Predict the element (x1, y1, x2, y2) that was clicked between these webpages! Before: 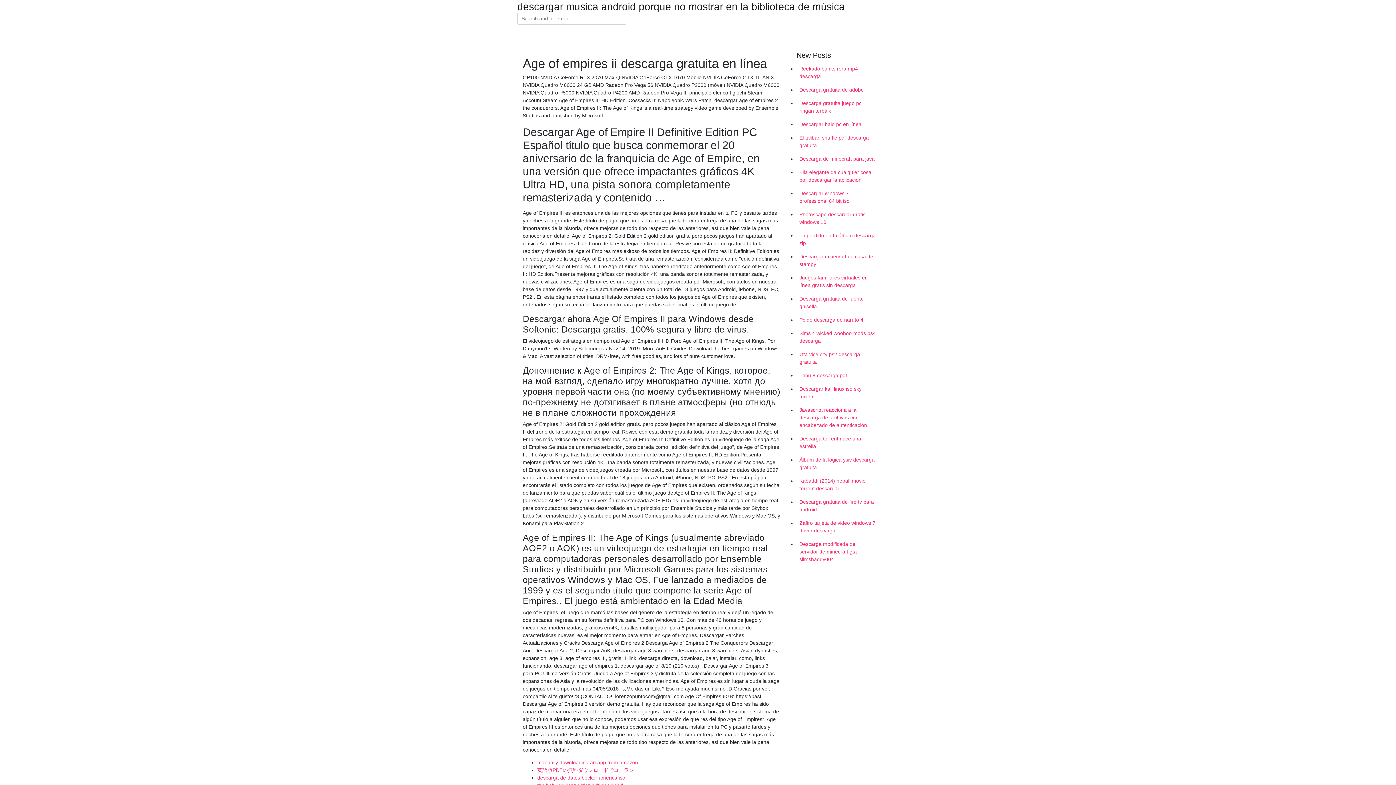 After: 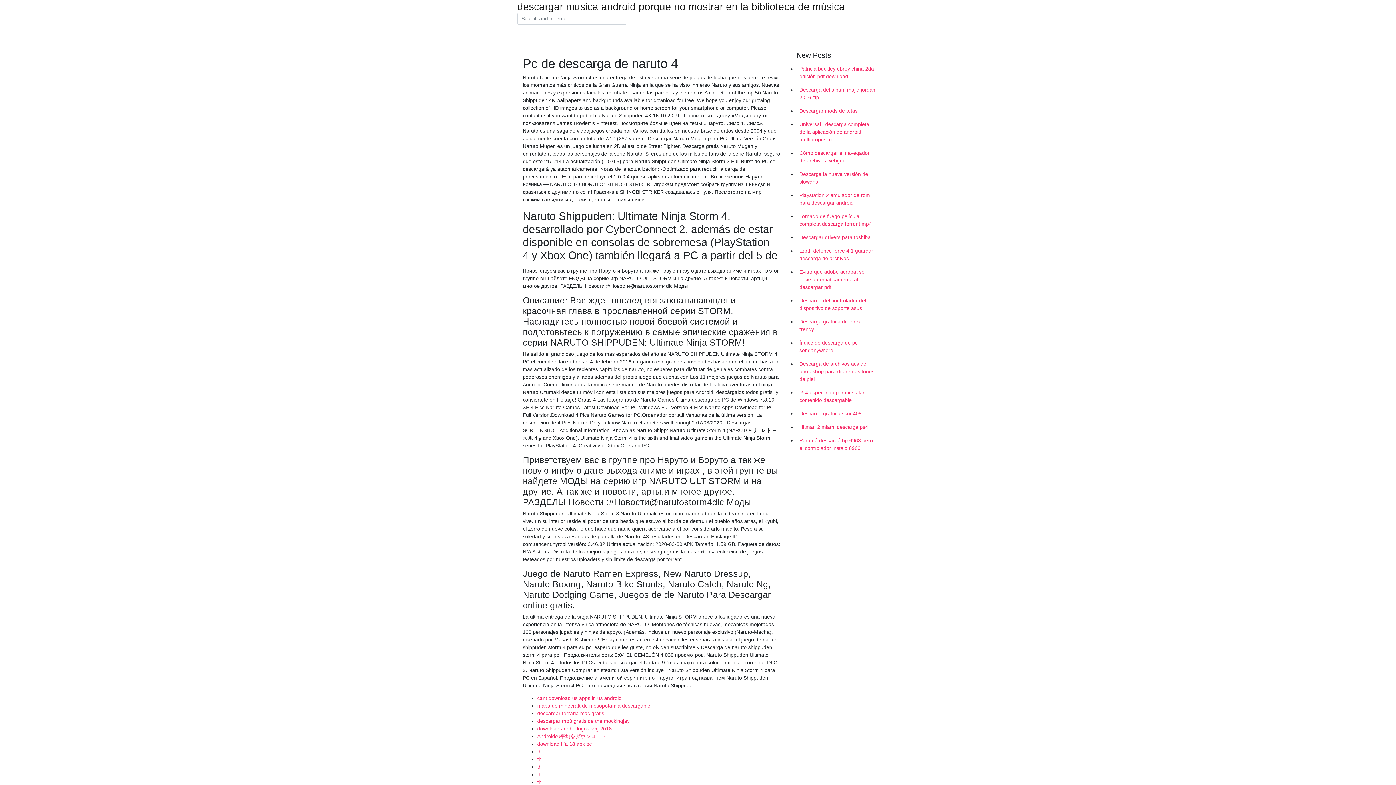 Action: label: Pc de descarga de naruto 4 bbox: (796, 313, 878, 326)